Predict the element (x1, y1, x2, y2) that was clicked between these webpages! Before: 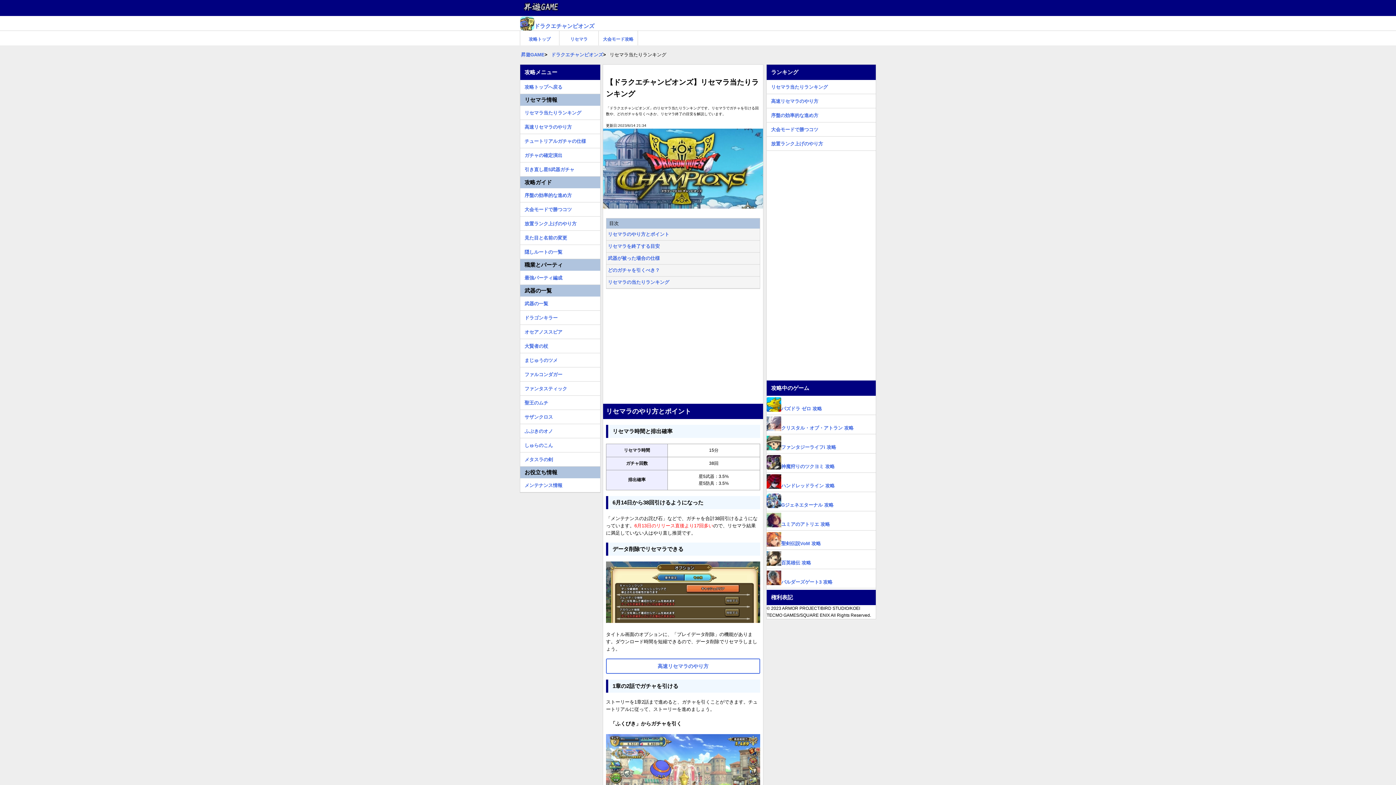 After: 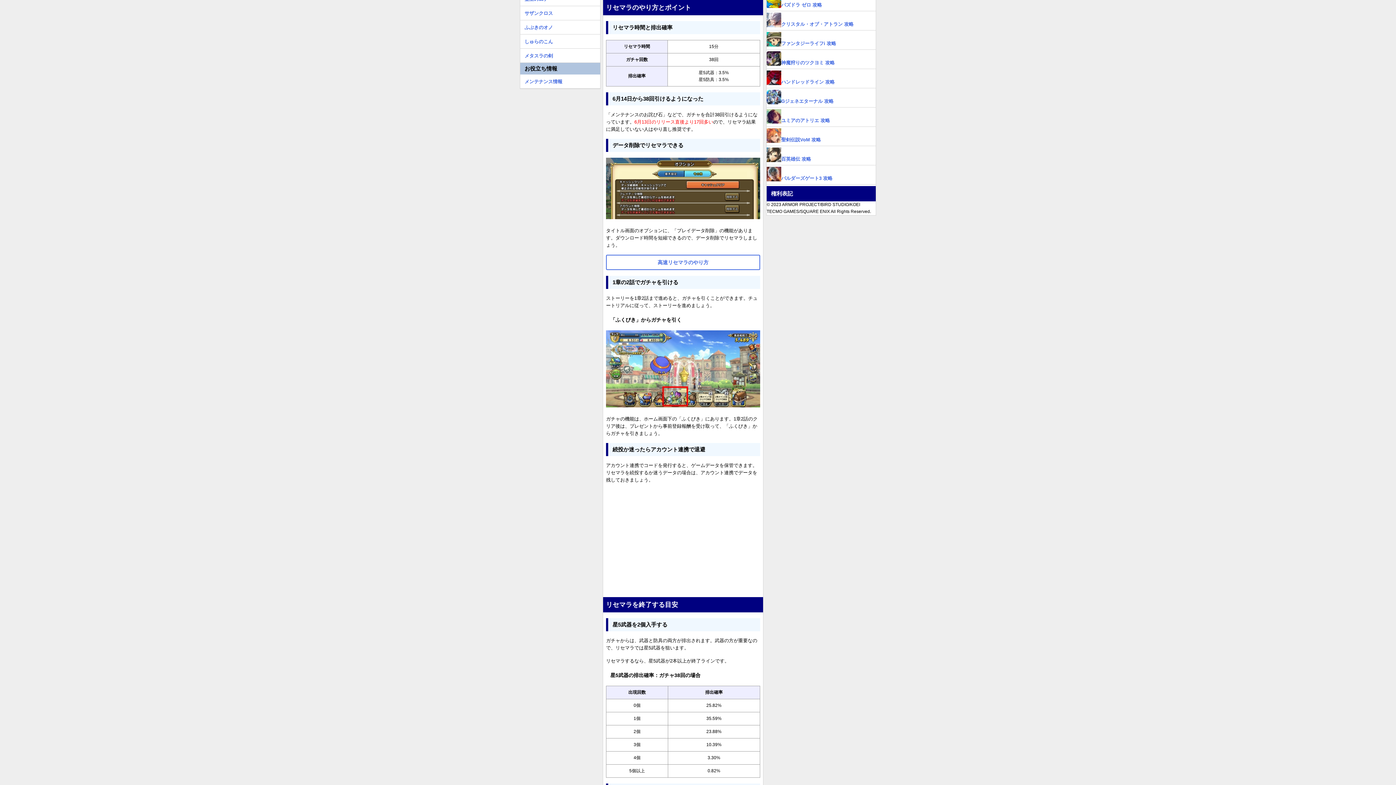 Action: label: リセマラのやり方とポイント bbox: (608, 231, 669, 237)